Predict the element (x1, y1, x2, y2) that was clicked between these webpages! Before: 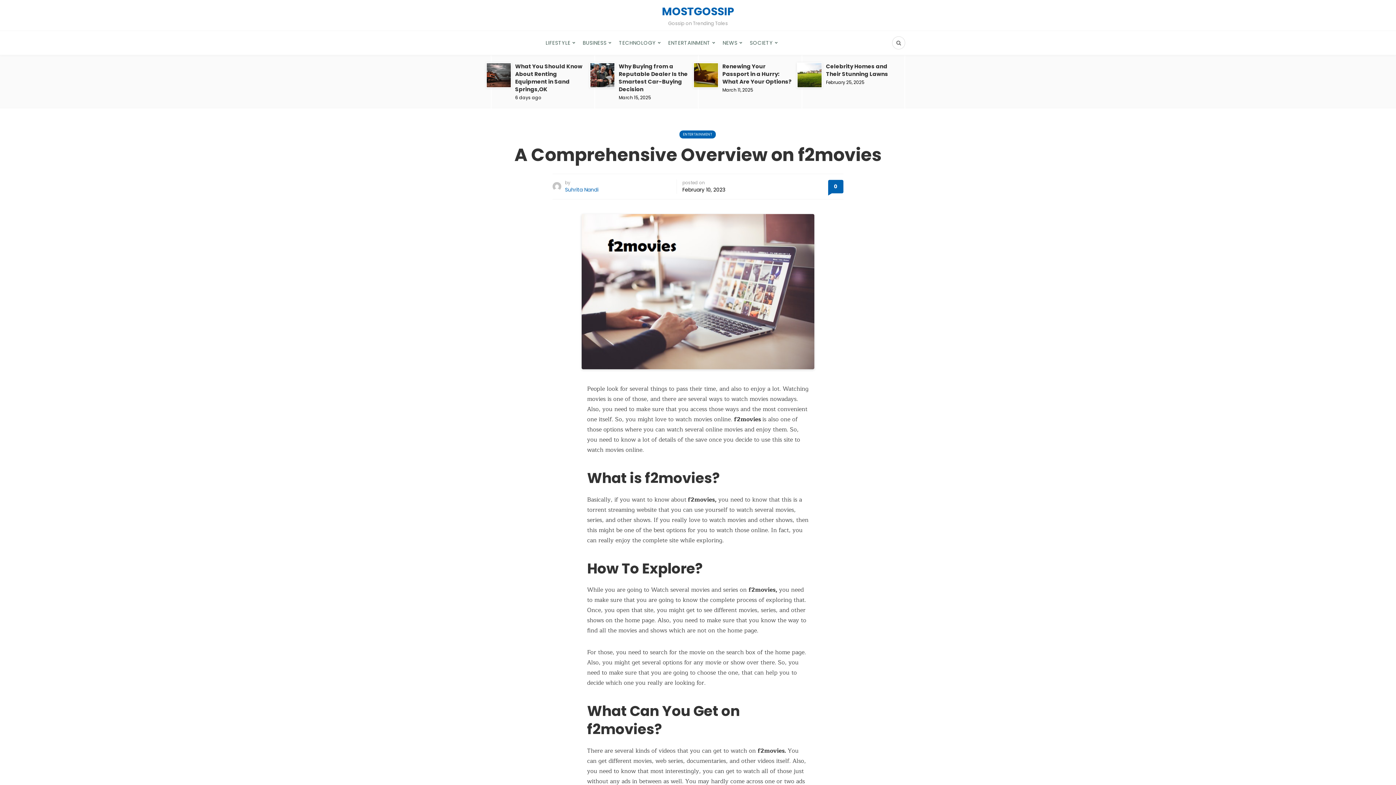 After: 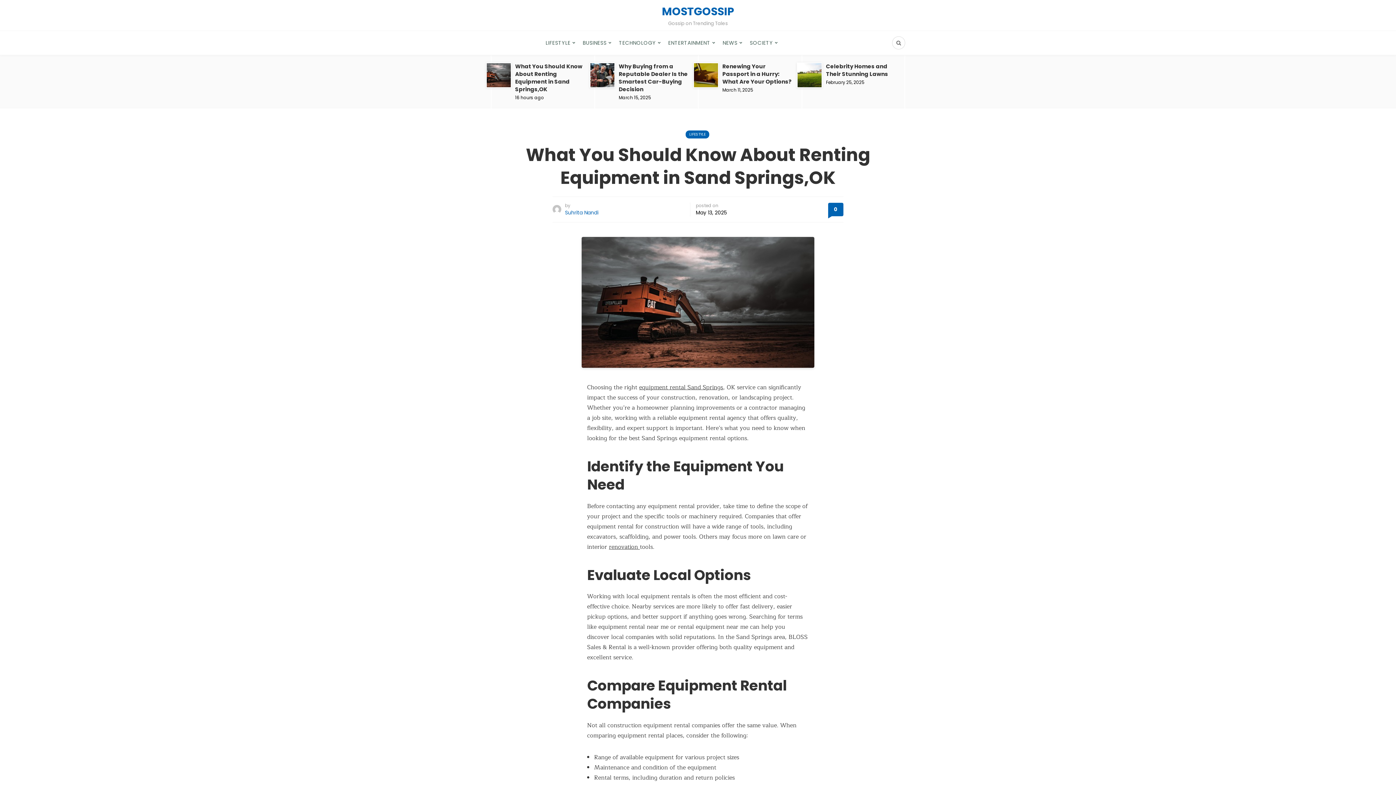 Action: bbox: (491, 55, 594, 108)